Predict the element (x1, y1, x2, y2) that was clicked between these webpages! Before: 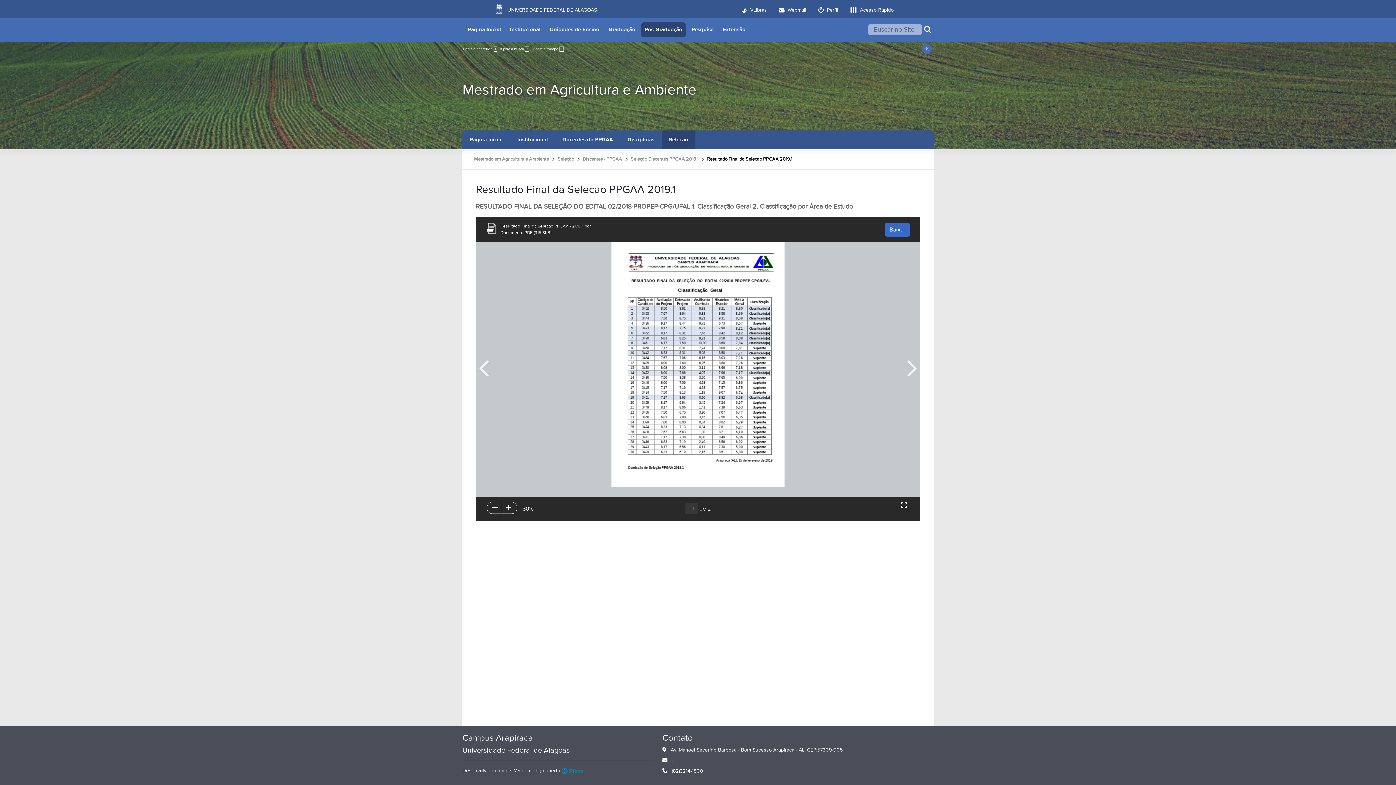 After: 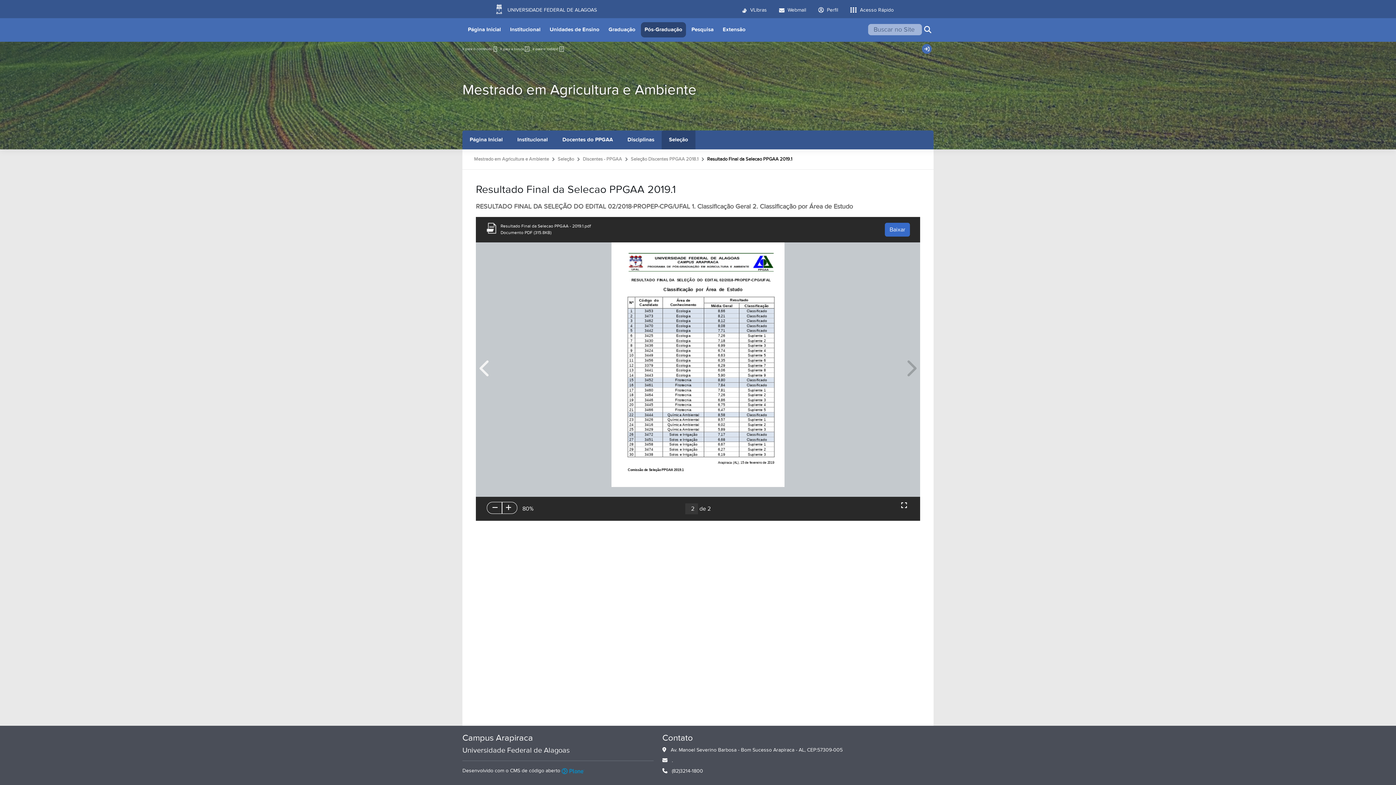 Action: bbox: (901, 356, 920, 383)